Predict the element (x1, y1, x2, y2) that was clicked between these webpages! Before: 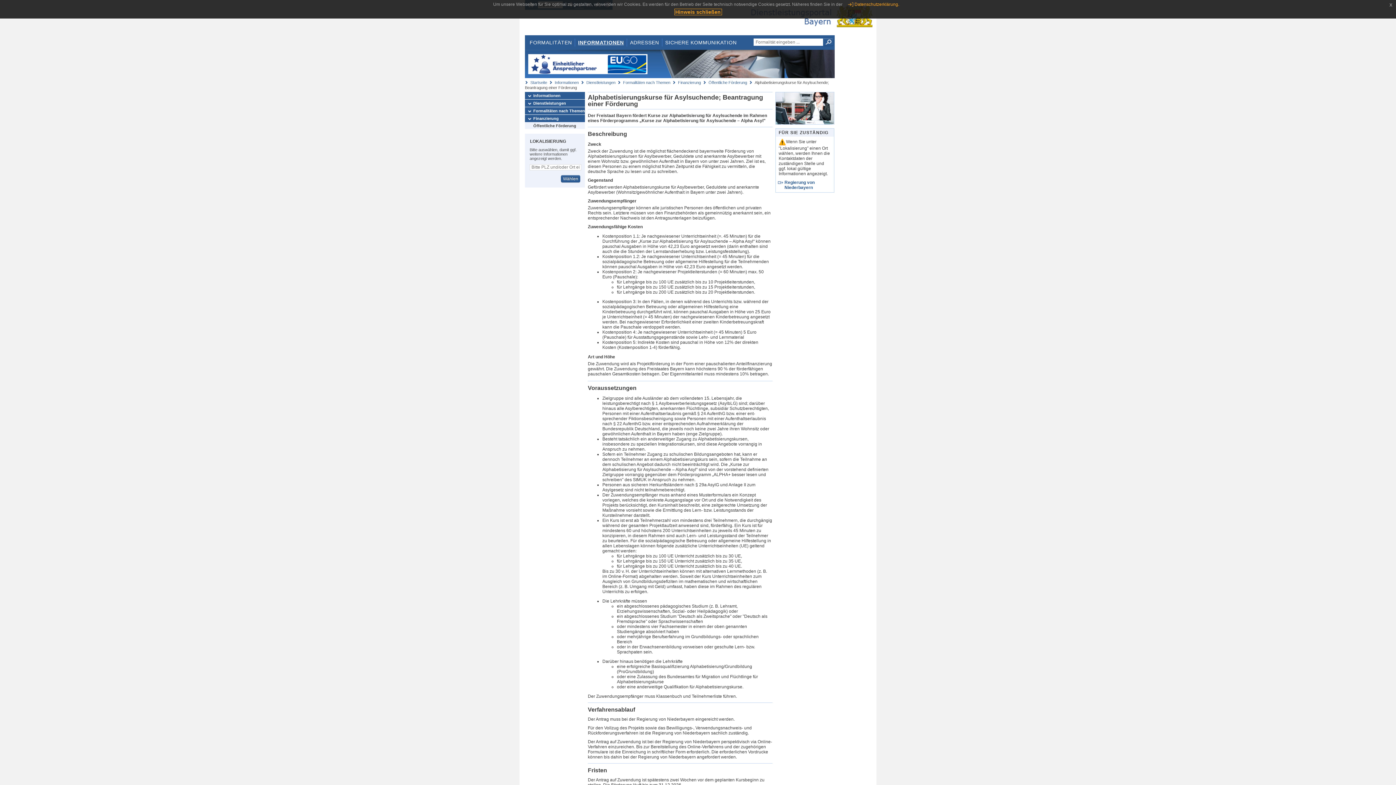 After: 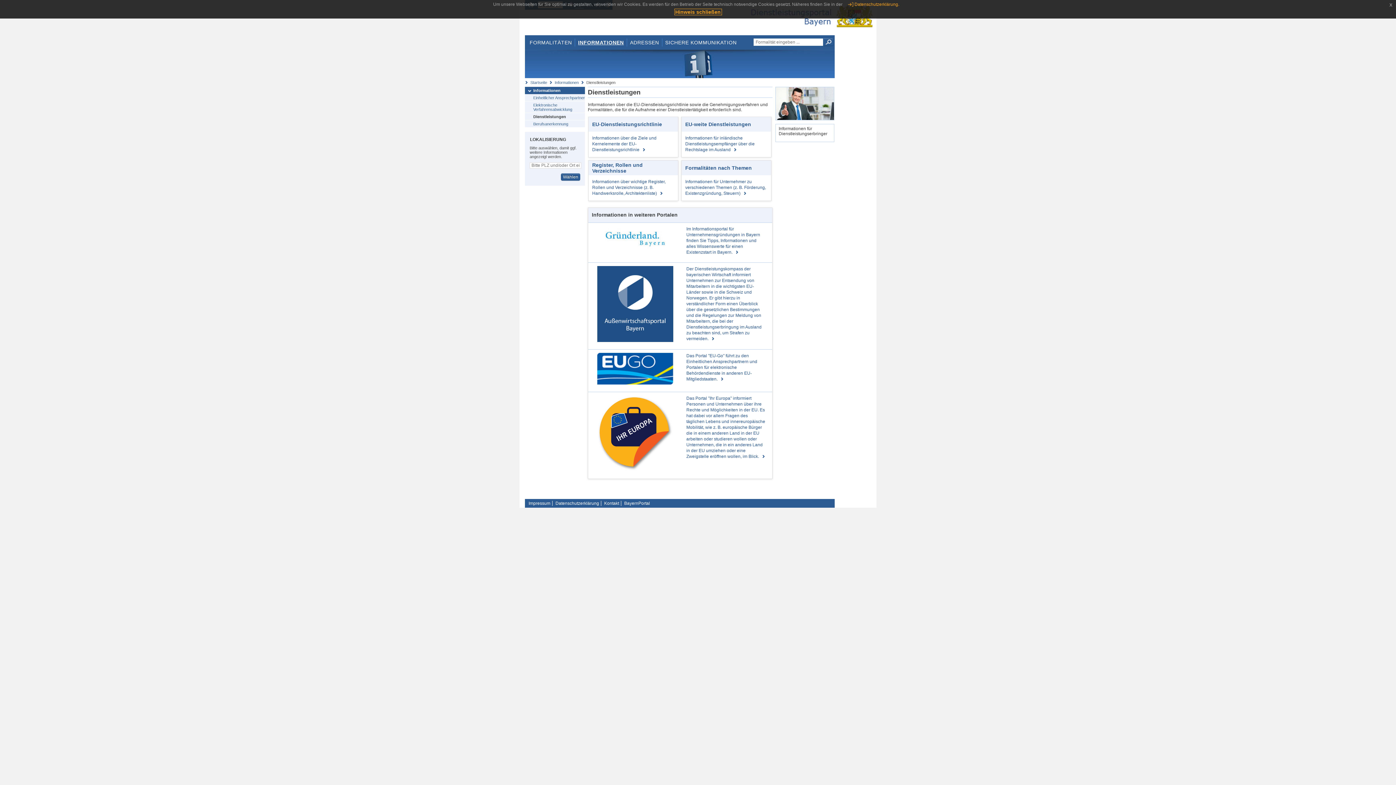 Action: bbox: (525, 99, 585, 106) label: Dienstleistungen